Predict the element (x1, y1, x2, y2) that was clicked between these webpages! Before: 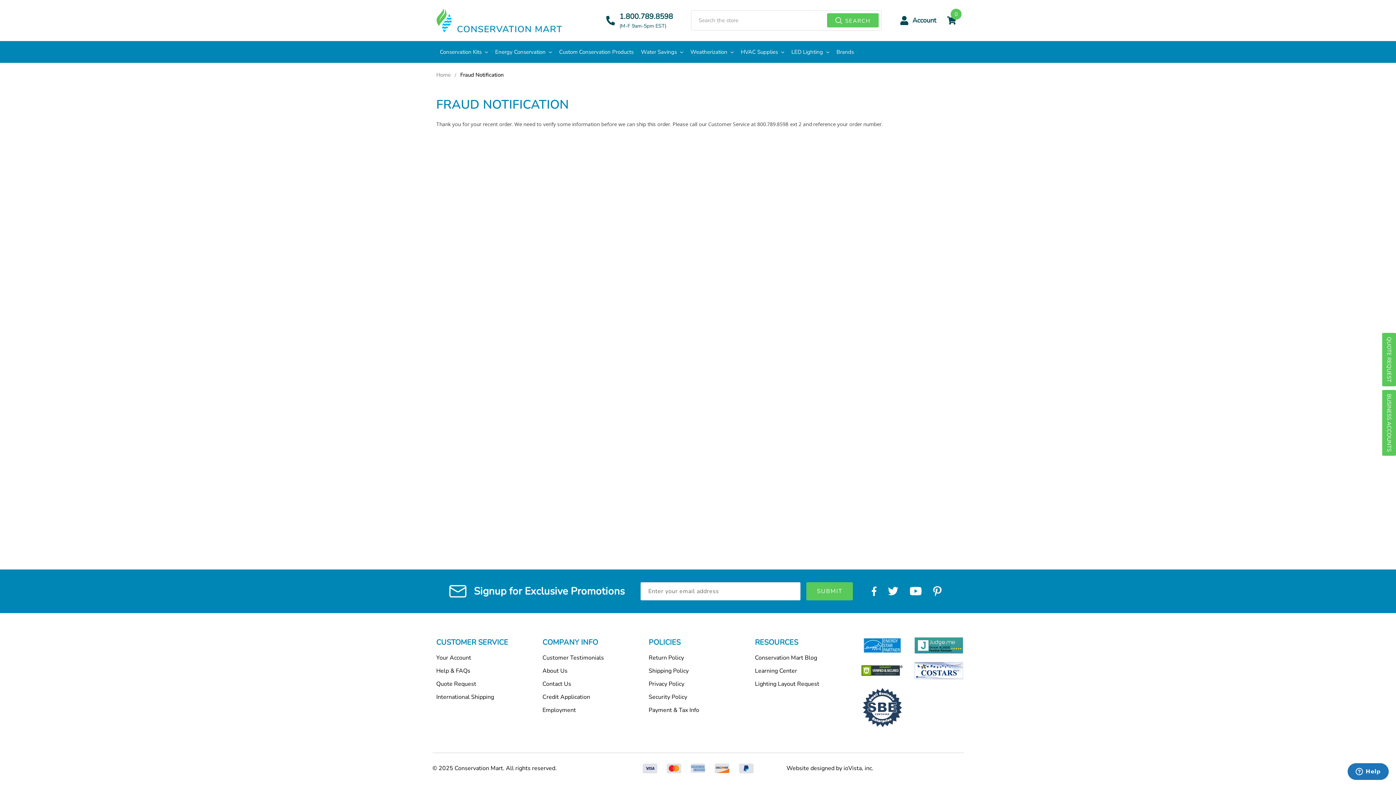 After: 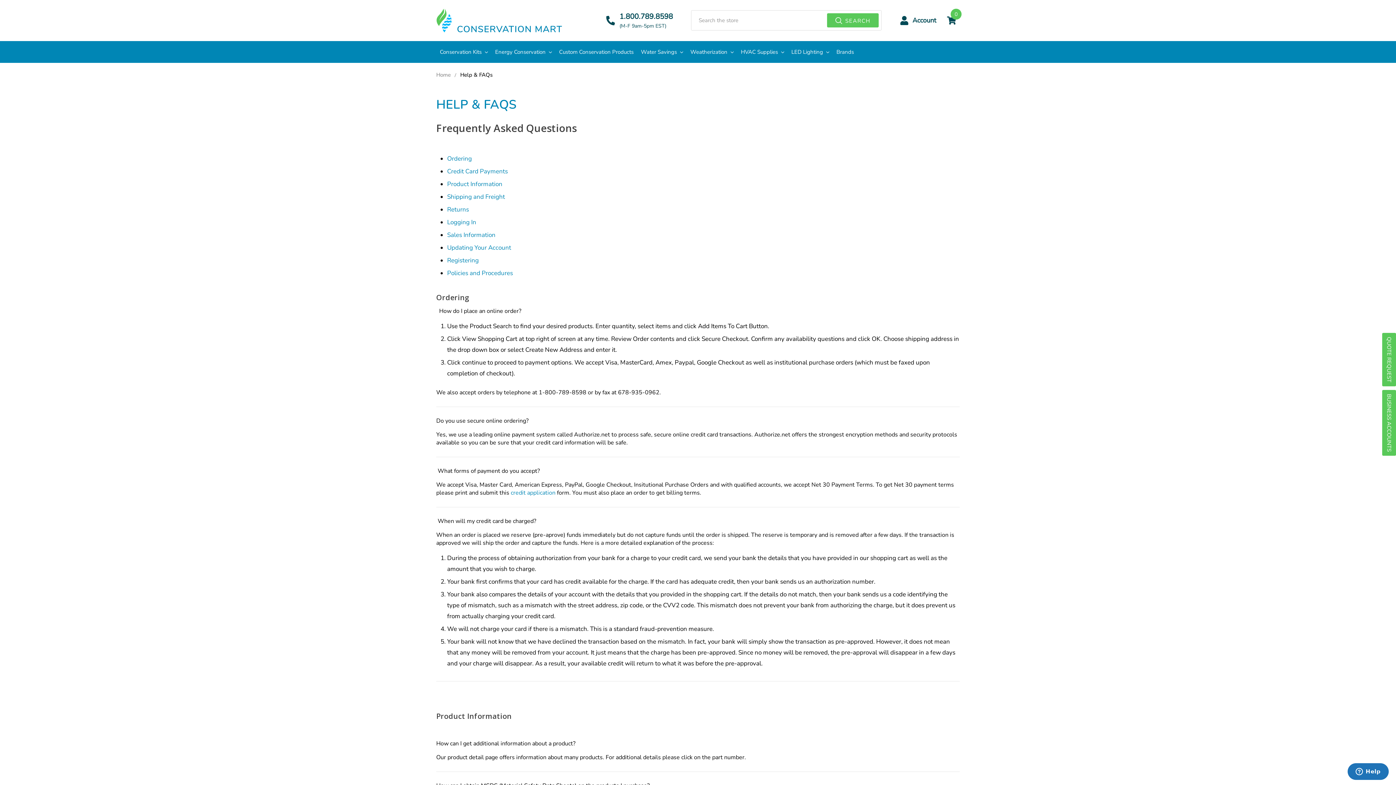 Action: bbox: (436, 667, 470, 675) label: Help & FAQs